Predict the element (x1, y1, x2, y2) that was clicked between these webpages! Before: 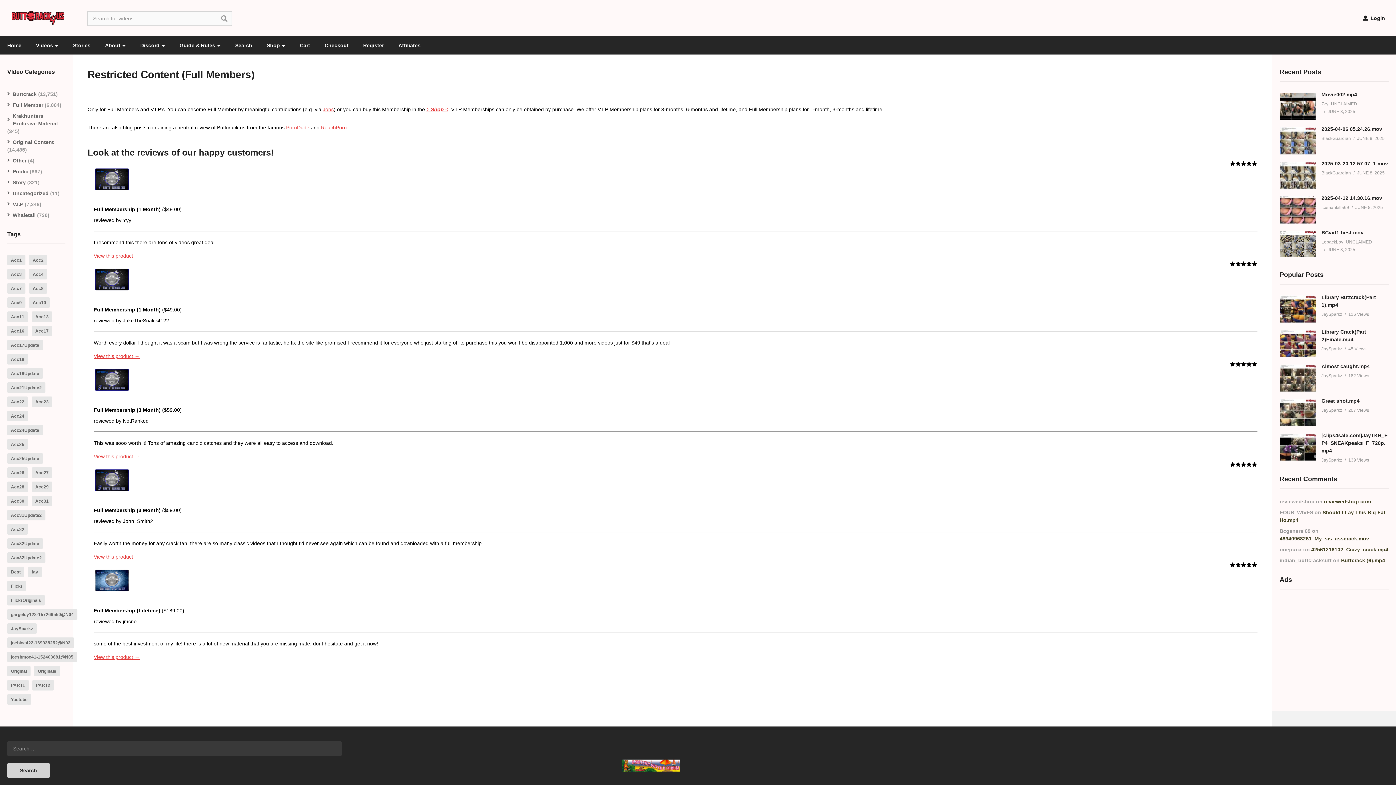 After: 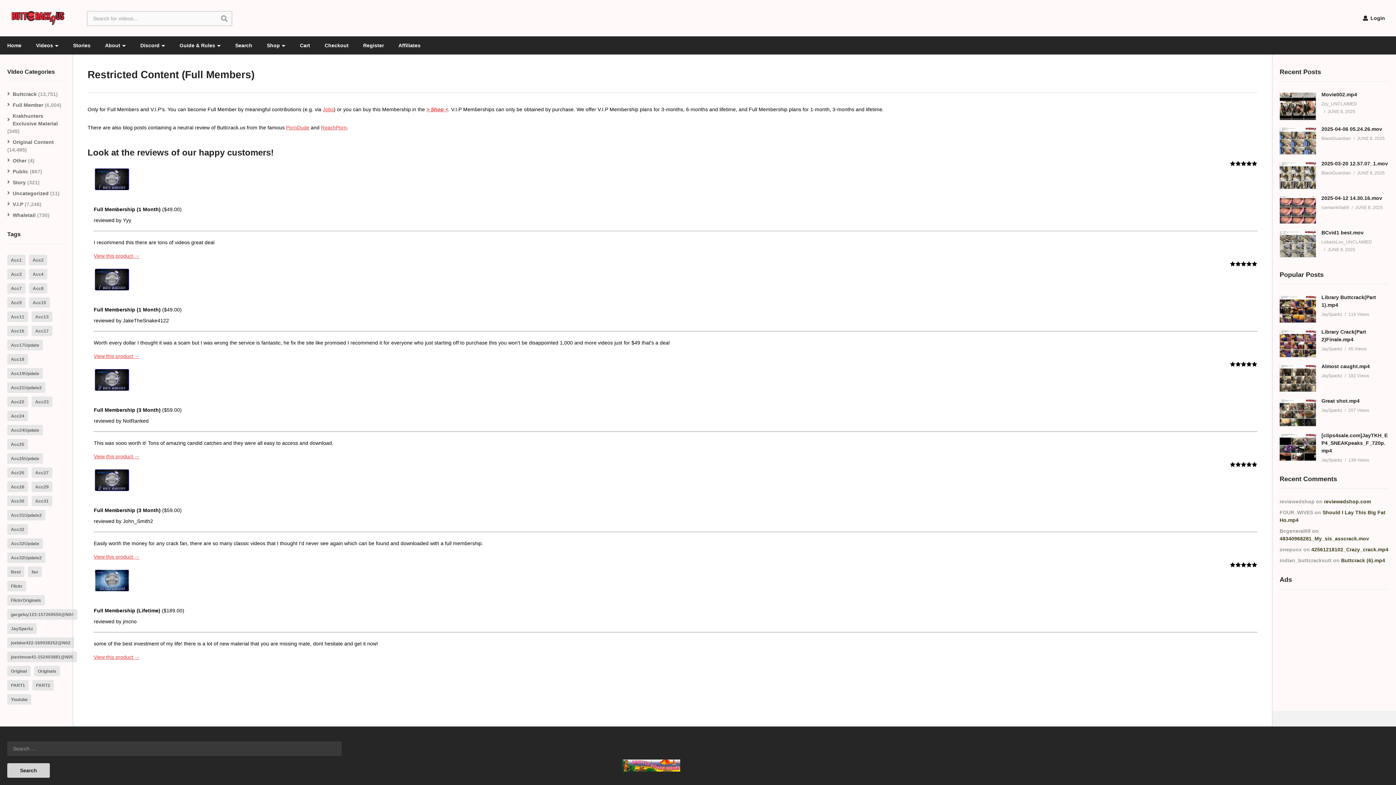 Action: label: JUNE 8, 2025 bbox: (1328, 107, 1355, 115)